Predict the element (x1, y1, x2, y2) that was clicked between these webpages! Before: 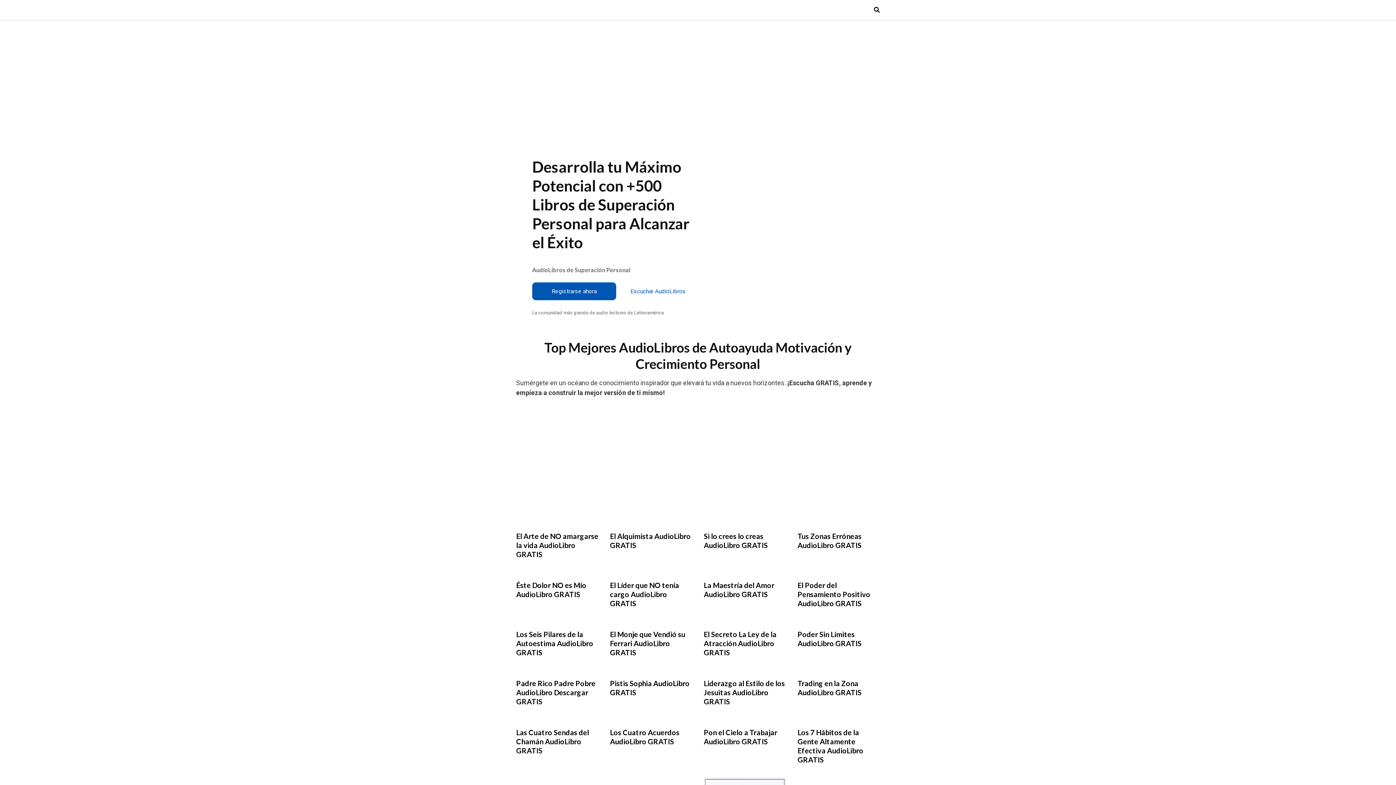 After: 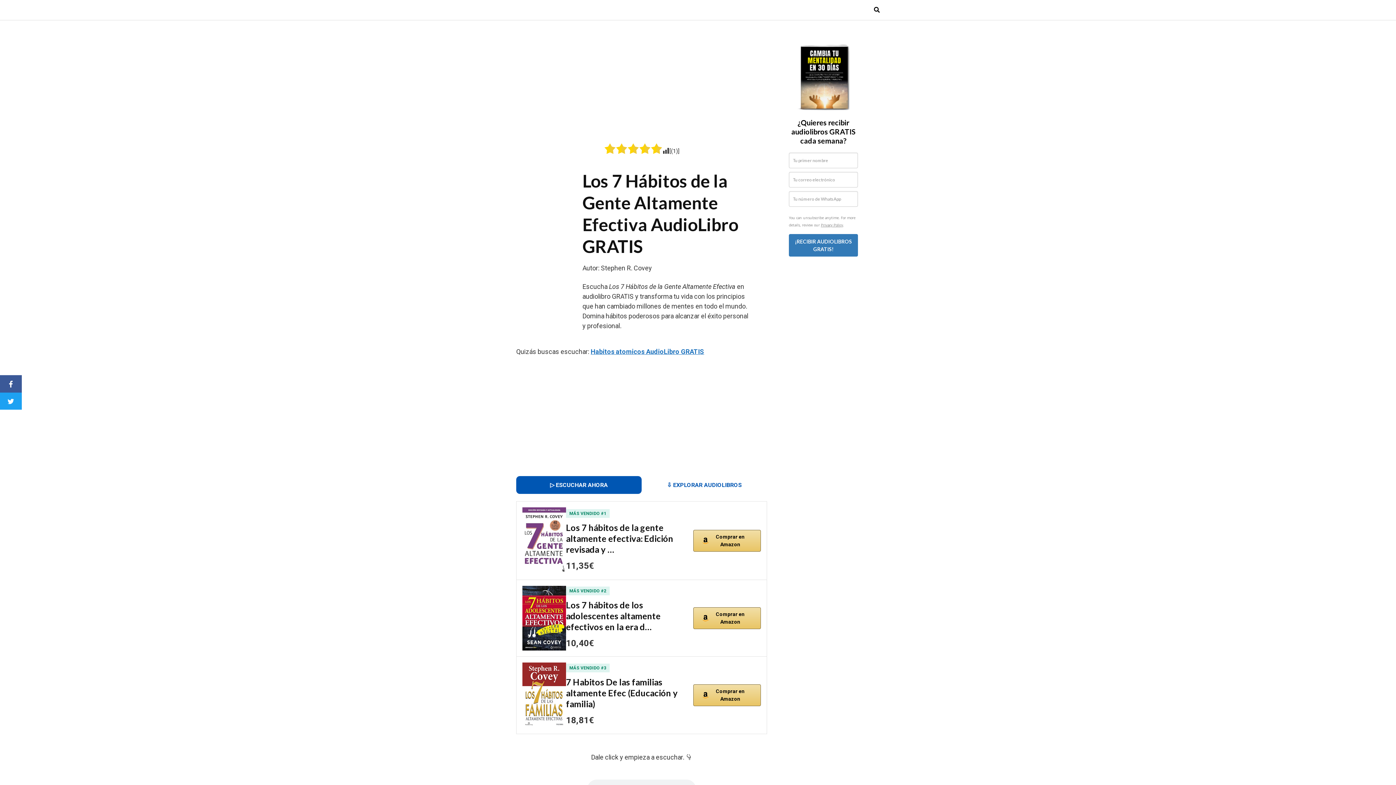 Action: label: Los 7 Hábitos de la Gente Altamente Efectiva AudioLibro GRATIS bbox: (797, 720, 880, 764)